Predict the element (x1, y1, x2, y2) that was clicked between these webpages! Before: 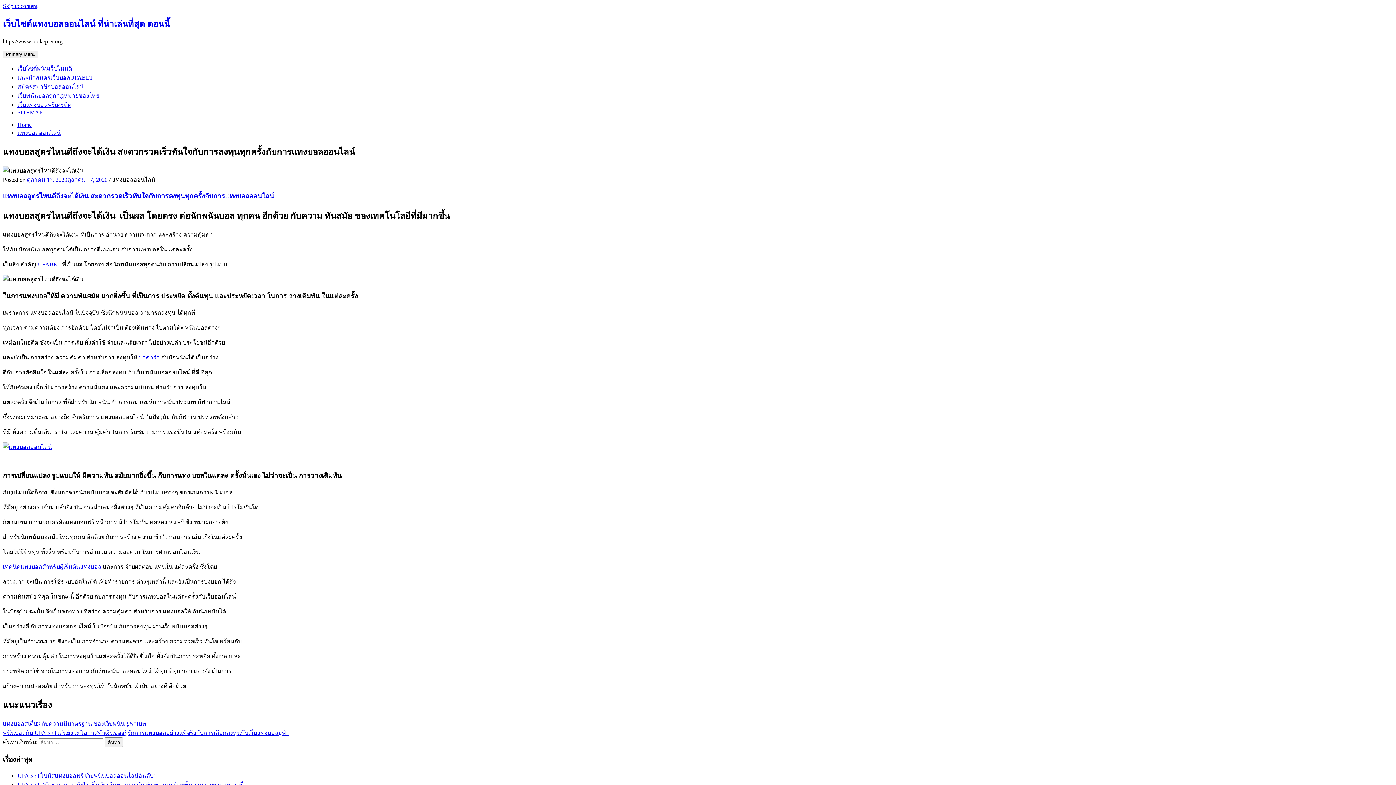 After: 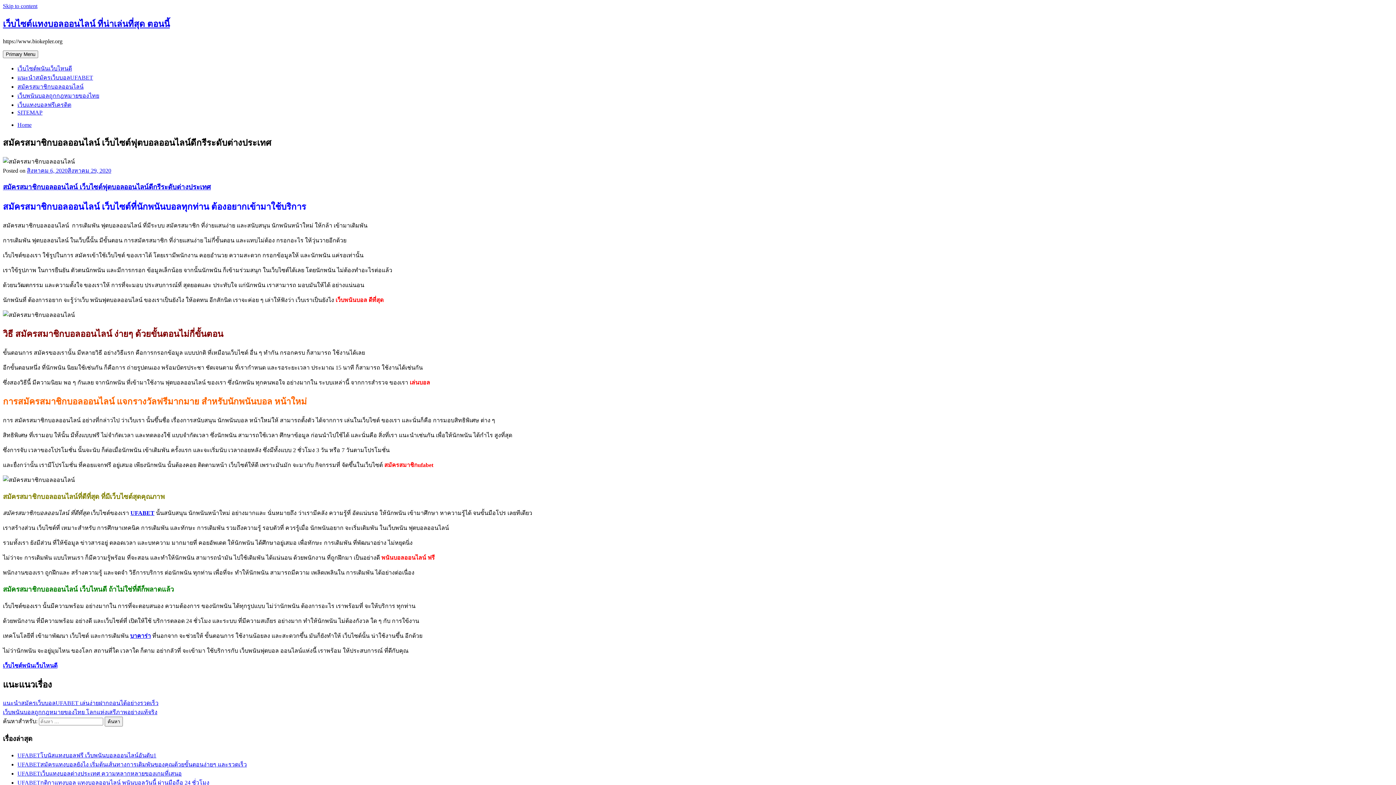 Action: label: สมัครสมาชิกบอลออนไลน์ bbox: (17, 83, 83, 89)